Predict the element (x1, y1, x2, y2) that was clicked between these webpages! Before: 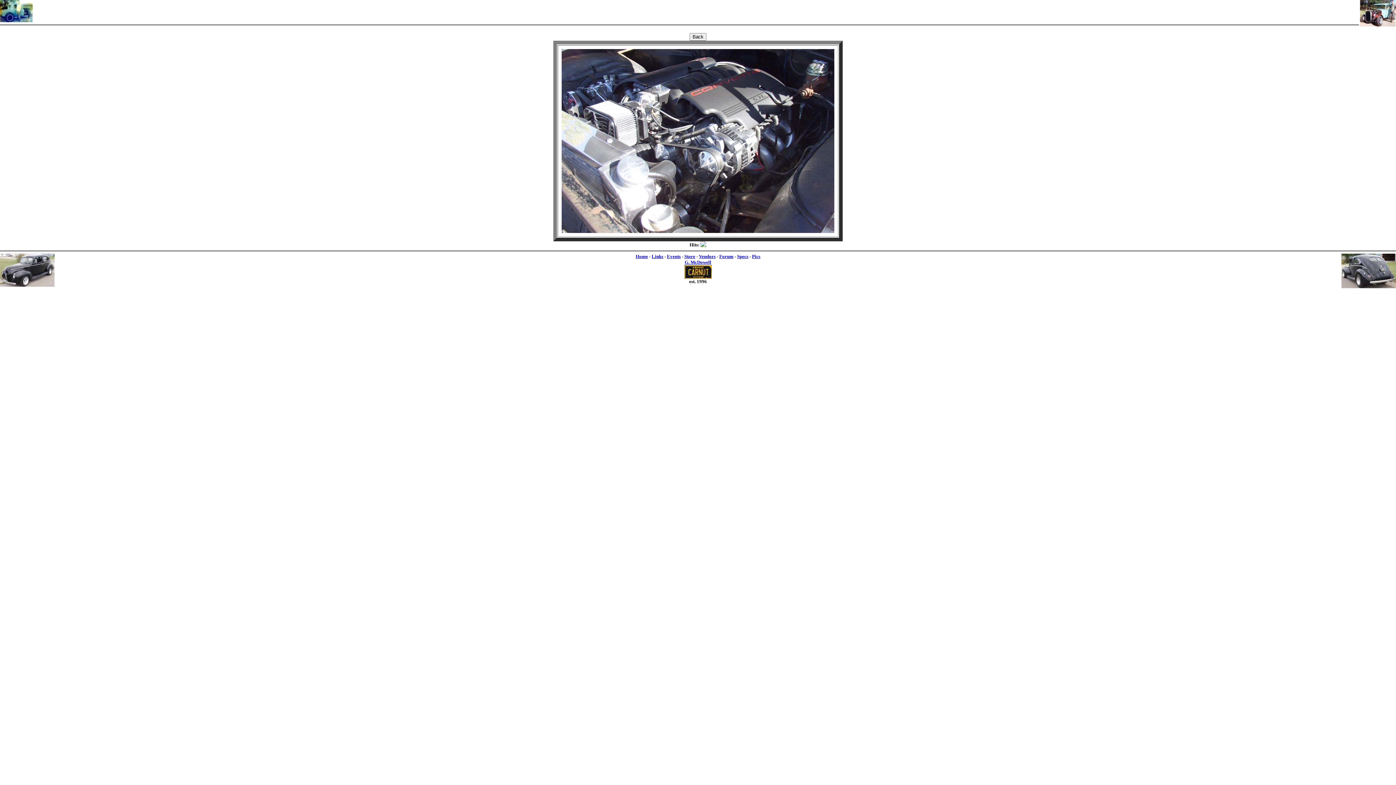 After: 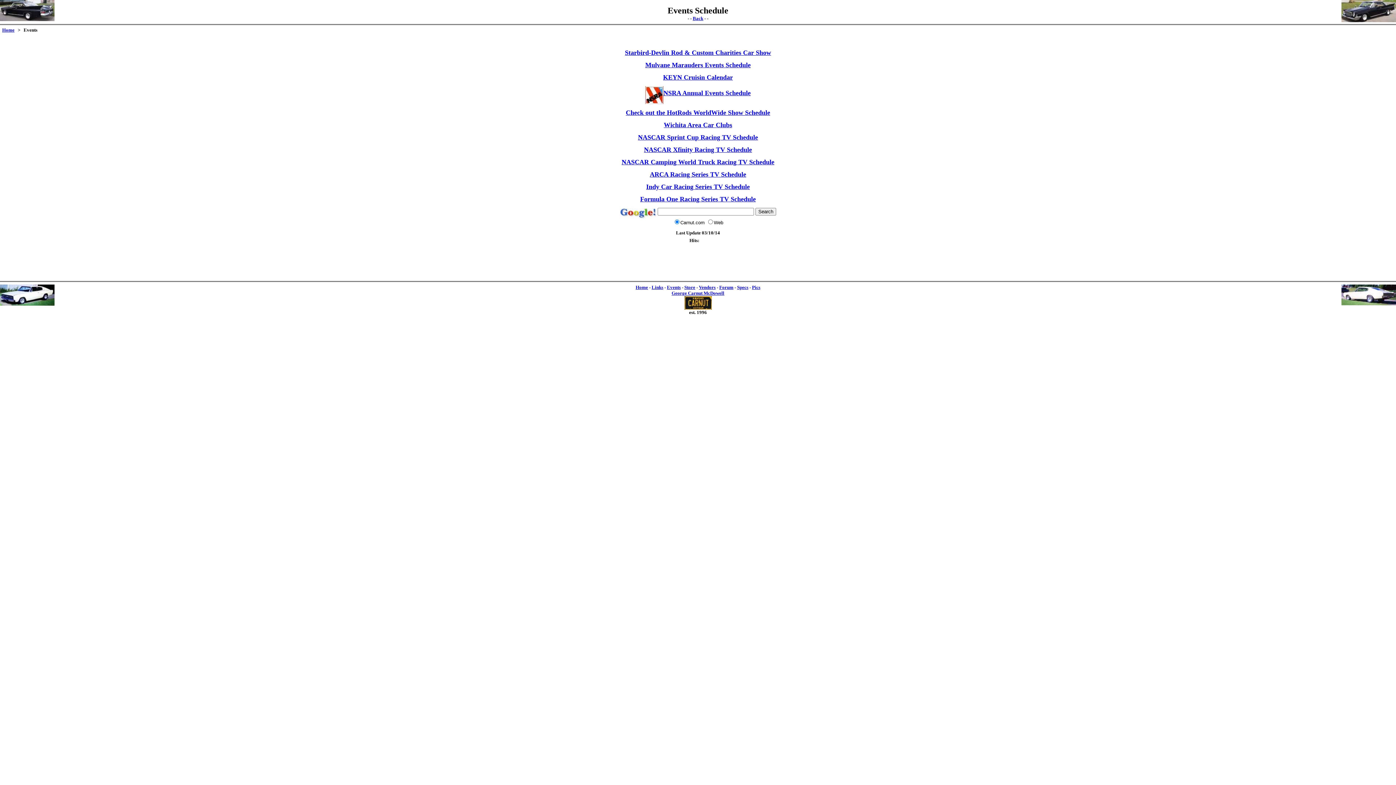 Action: label: Events bbox: (667, 253, 680, 259)